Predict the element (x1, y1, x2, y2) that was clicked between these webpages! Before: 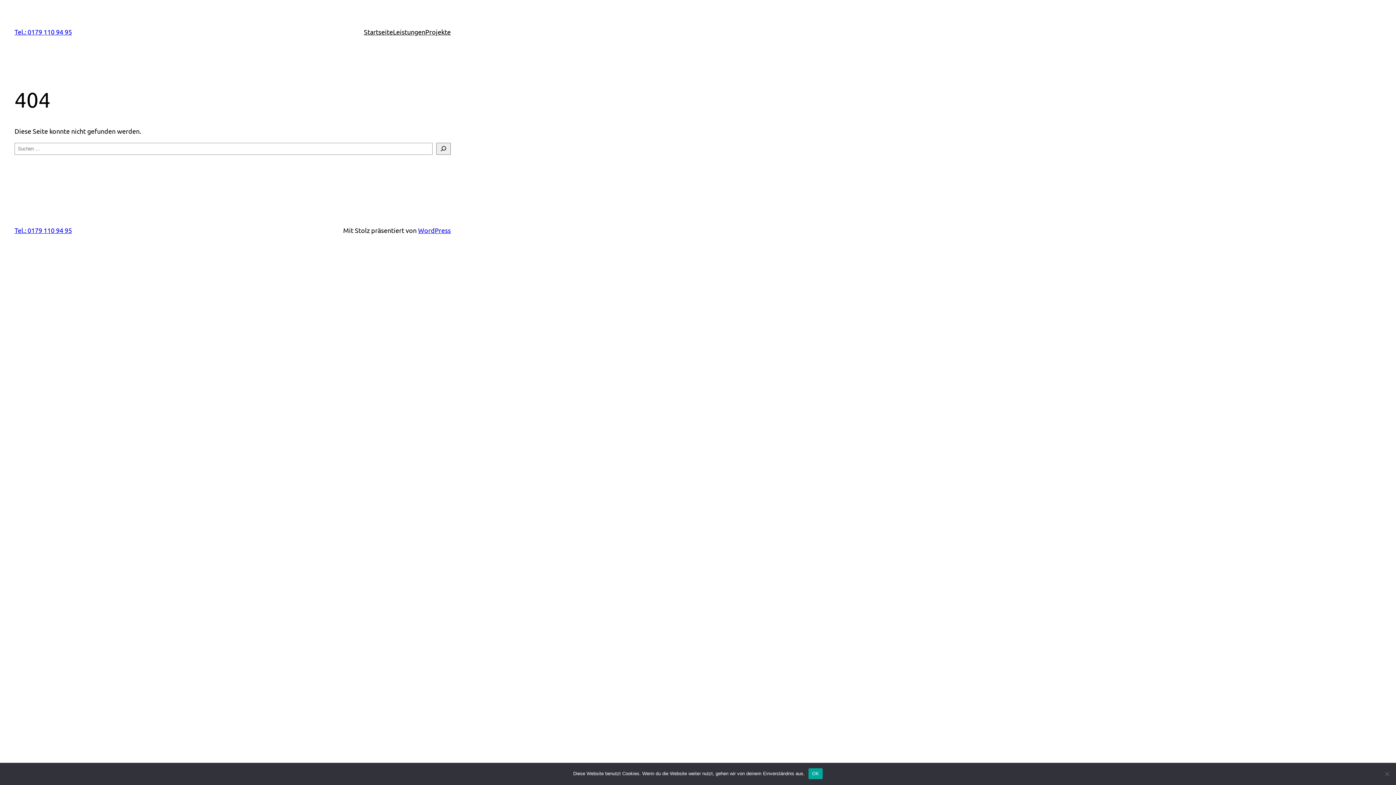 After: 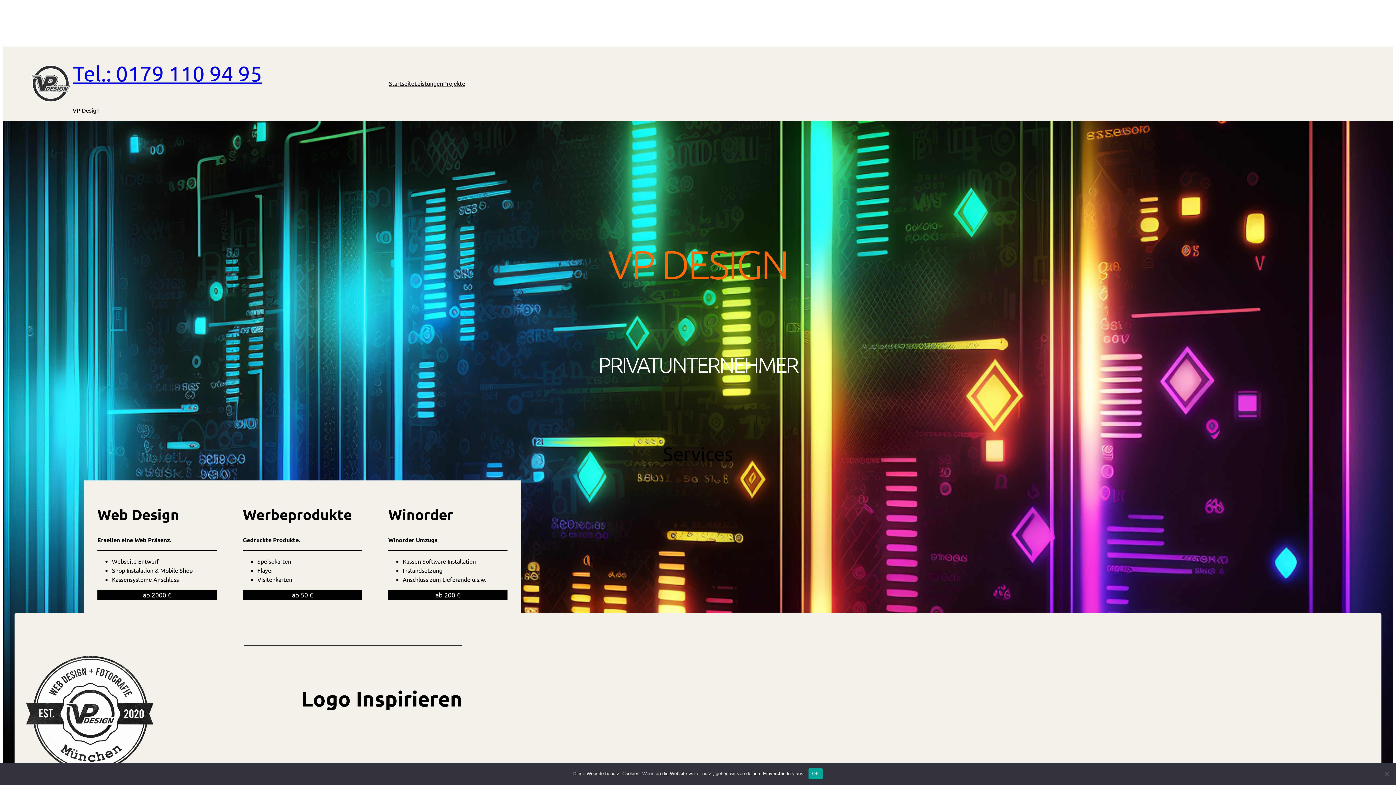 Action: label: Tel.: 0179 110 94 95 bbox: (14, 28, 72, 35)